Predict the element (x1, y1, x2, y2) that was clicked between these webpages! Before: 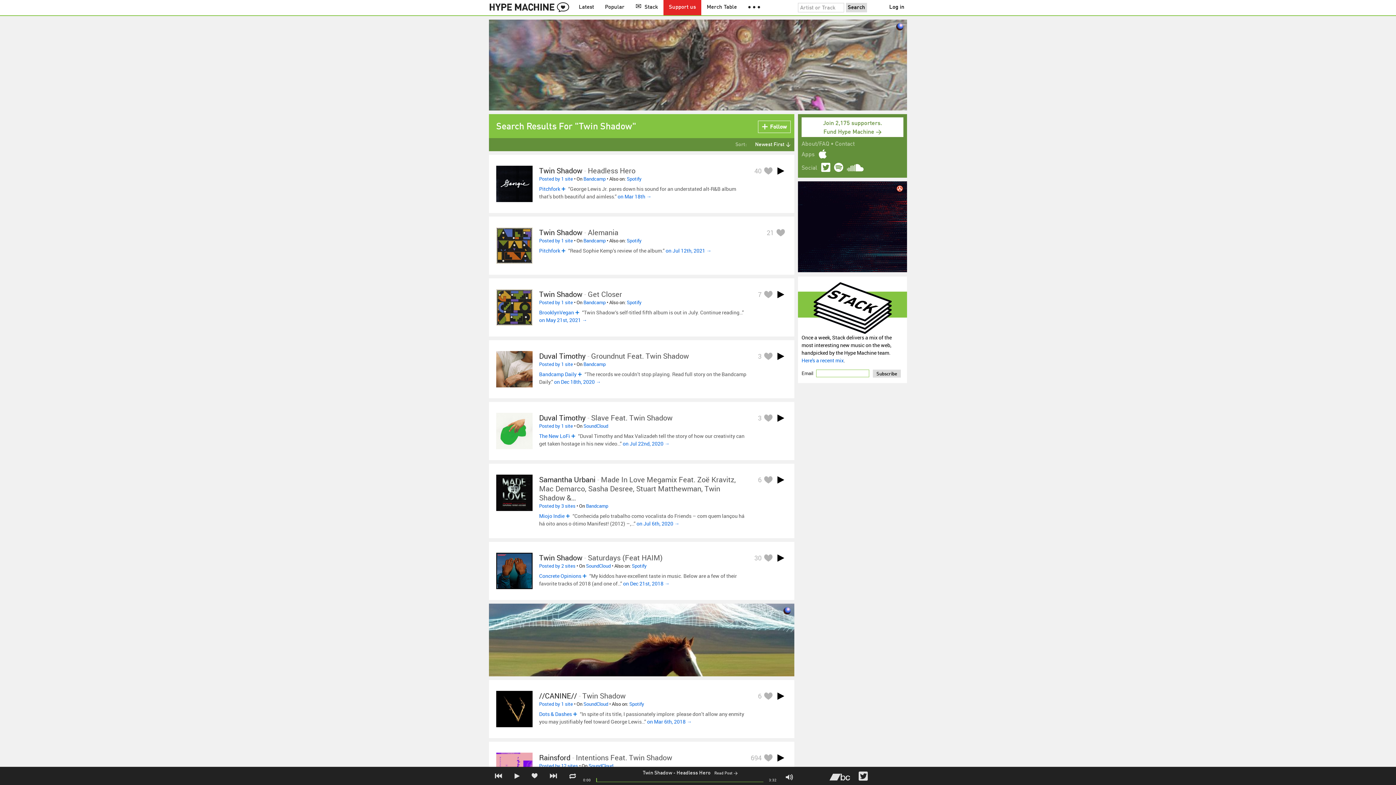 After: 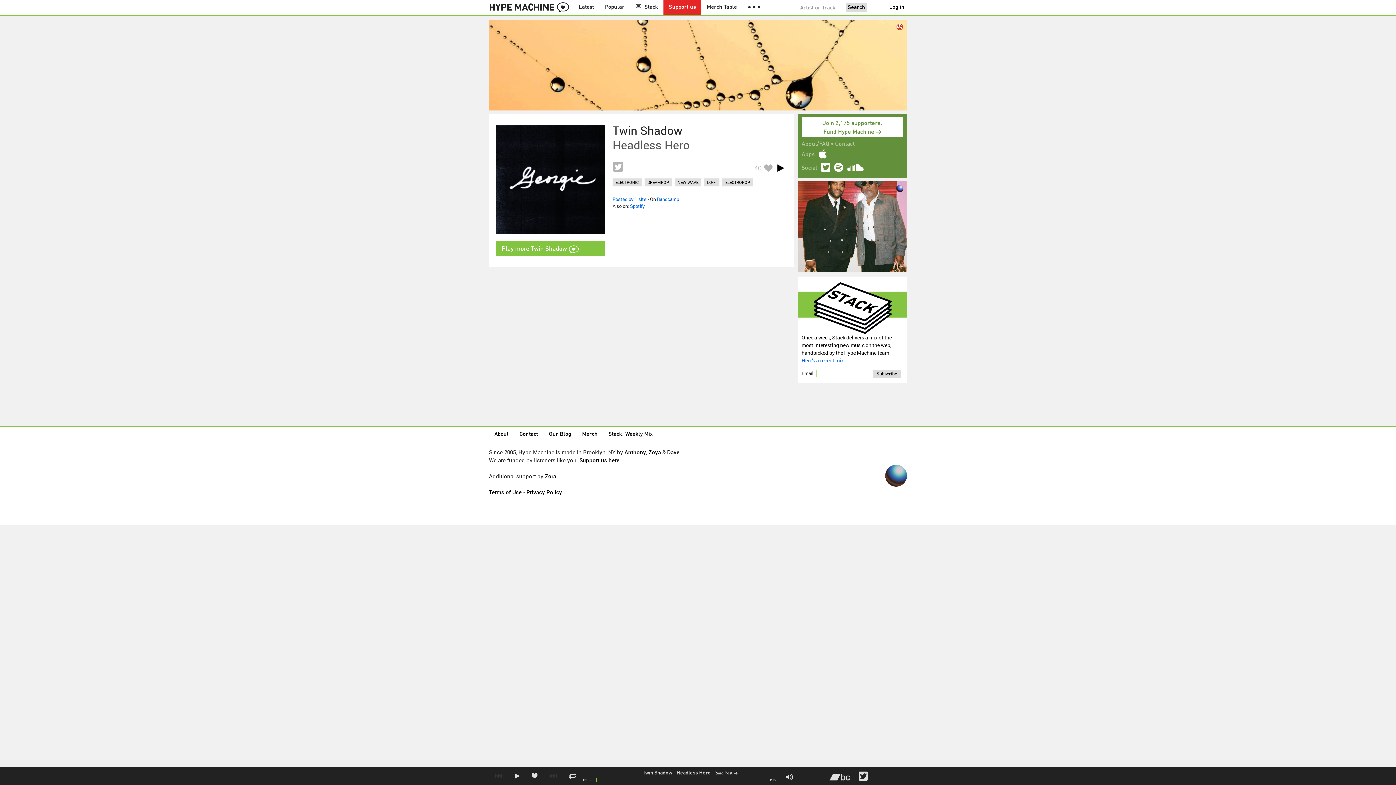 Action: bbox: (496, 165, 532, 202)